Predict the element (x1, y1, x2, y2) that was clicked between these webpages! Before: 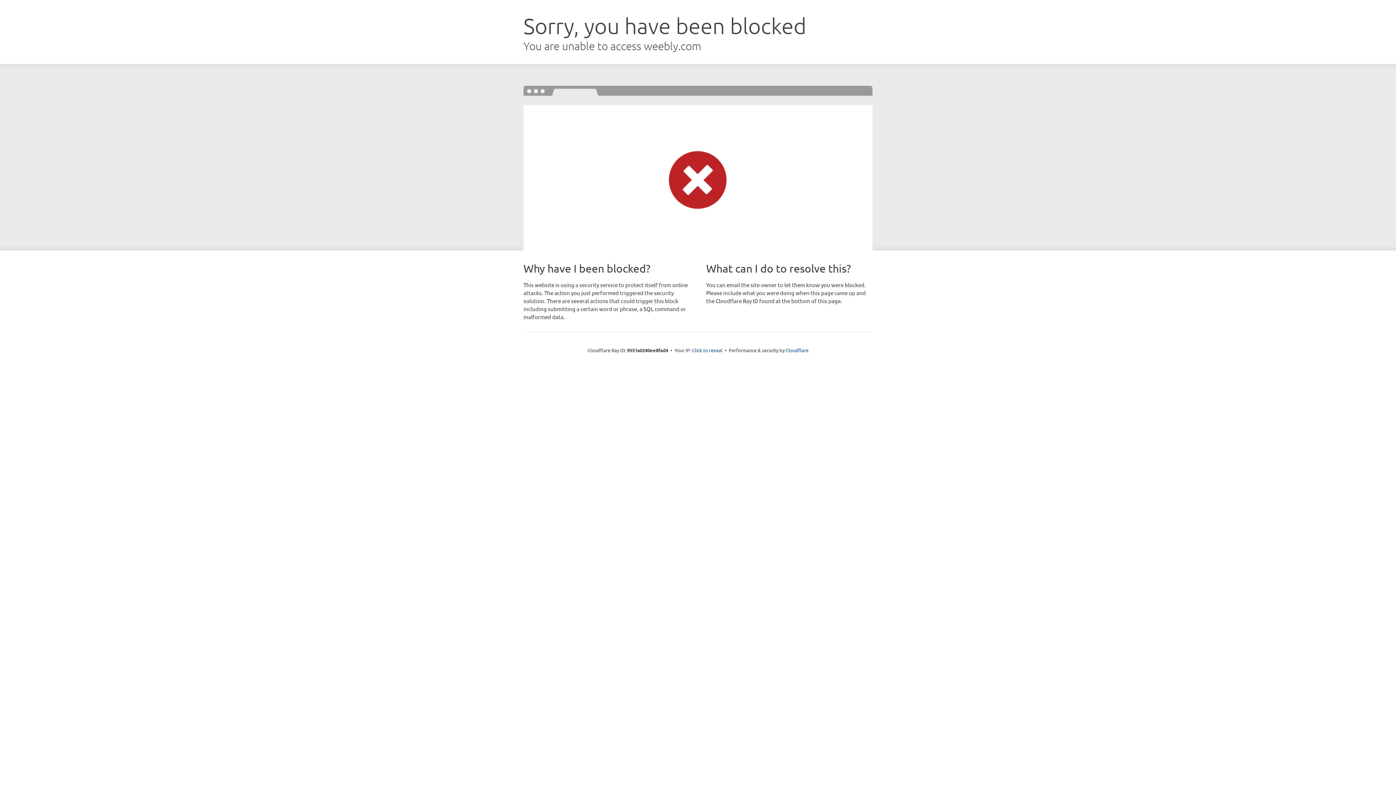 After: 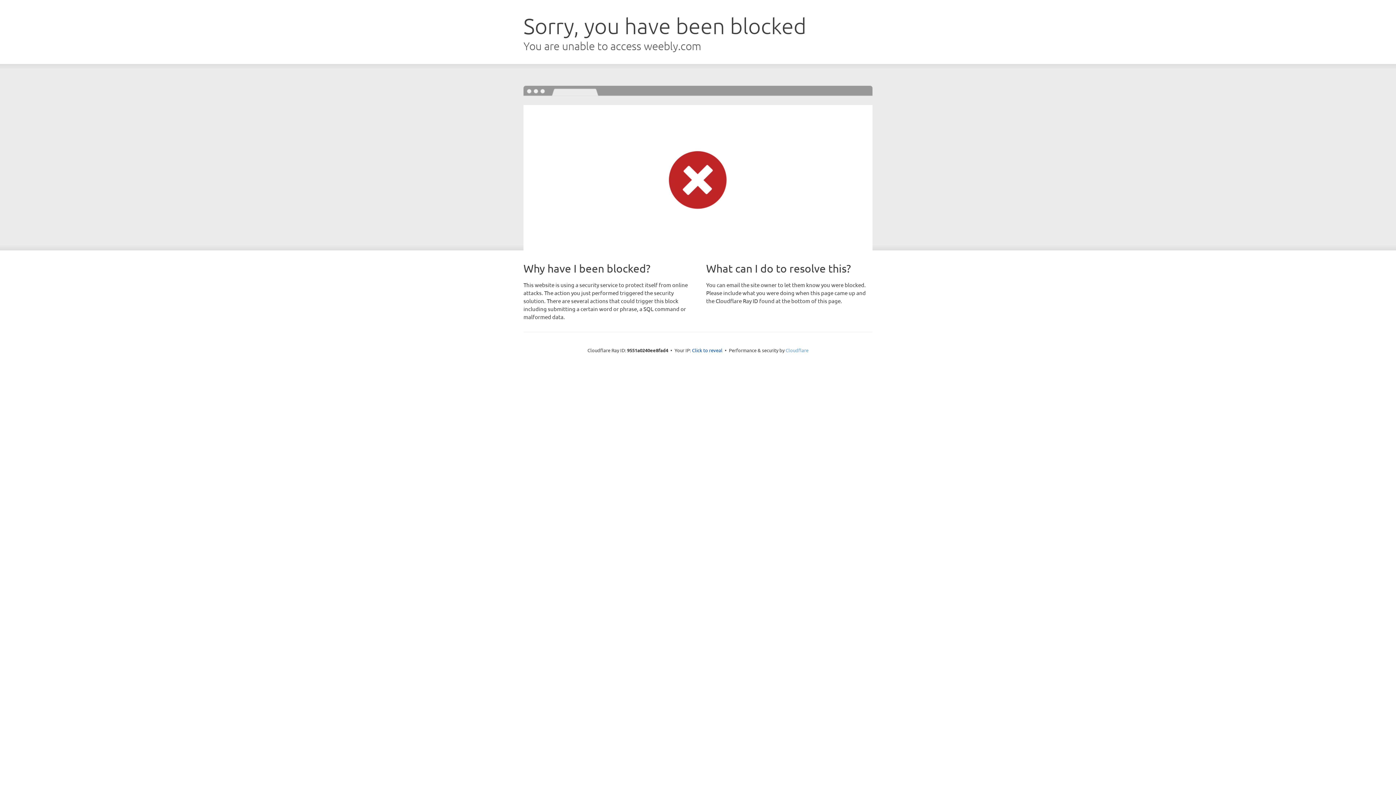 Action: label: Cloudflare bbox: (785, 347, 808, 353)